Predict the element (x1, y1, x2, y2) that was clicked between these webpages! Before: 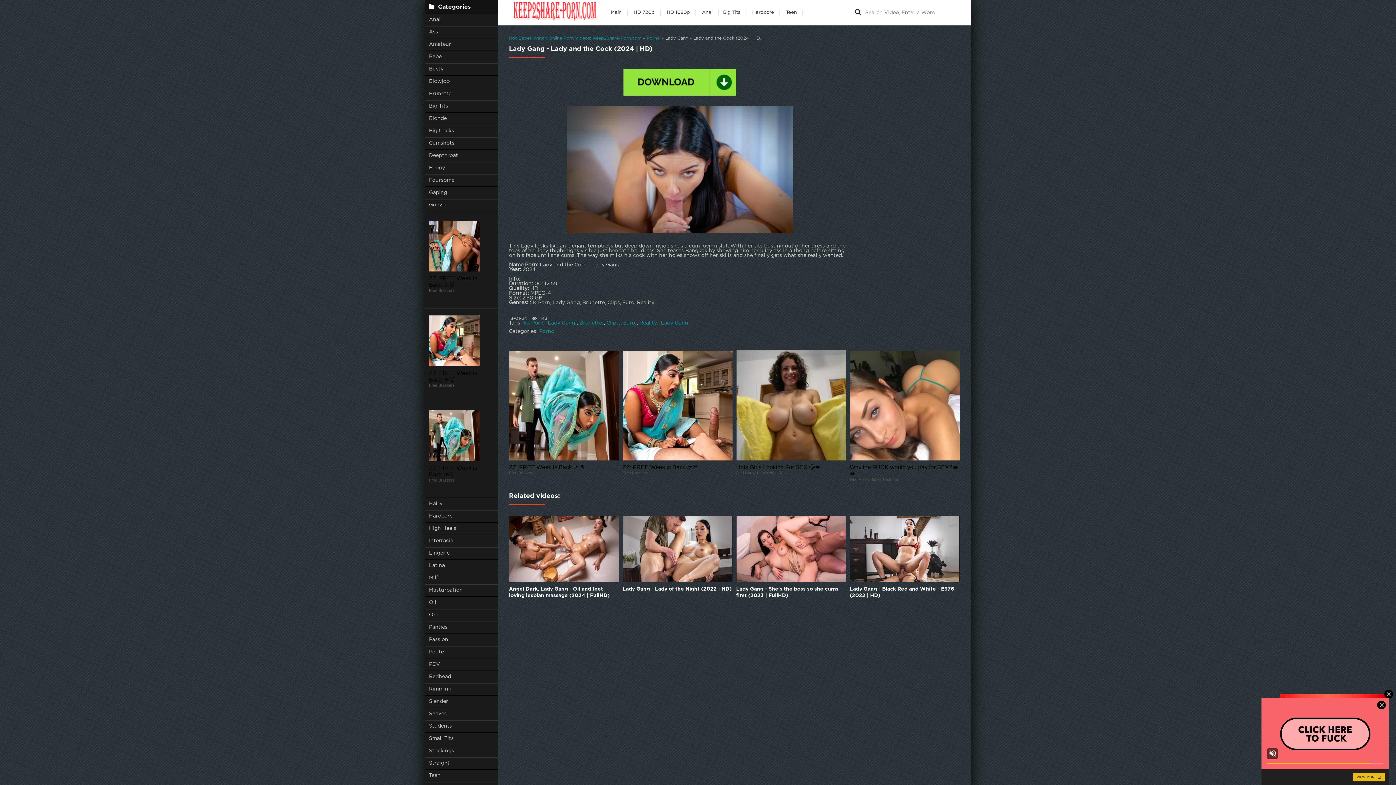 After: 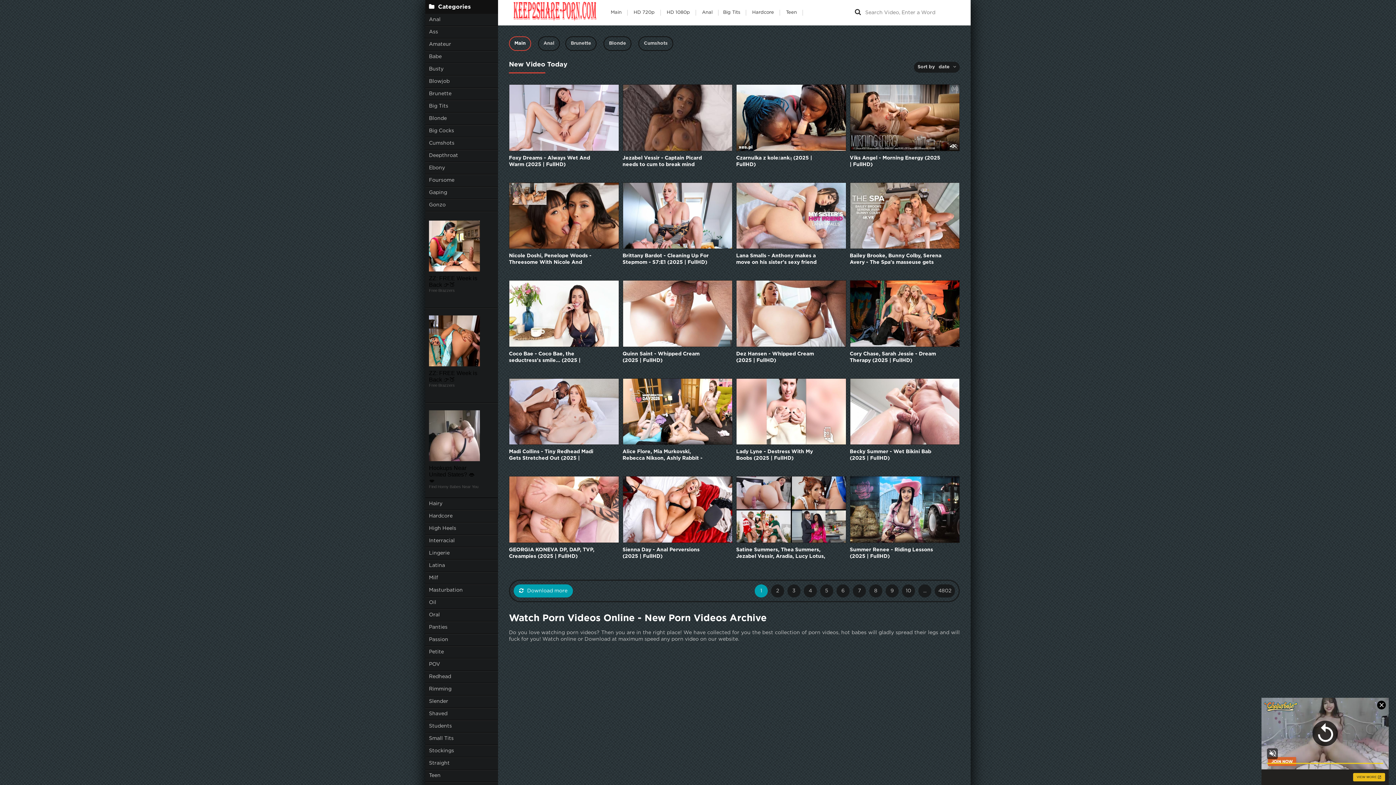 Action: label: Main bbox: (610, 10, 621, 14)